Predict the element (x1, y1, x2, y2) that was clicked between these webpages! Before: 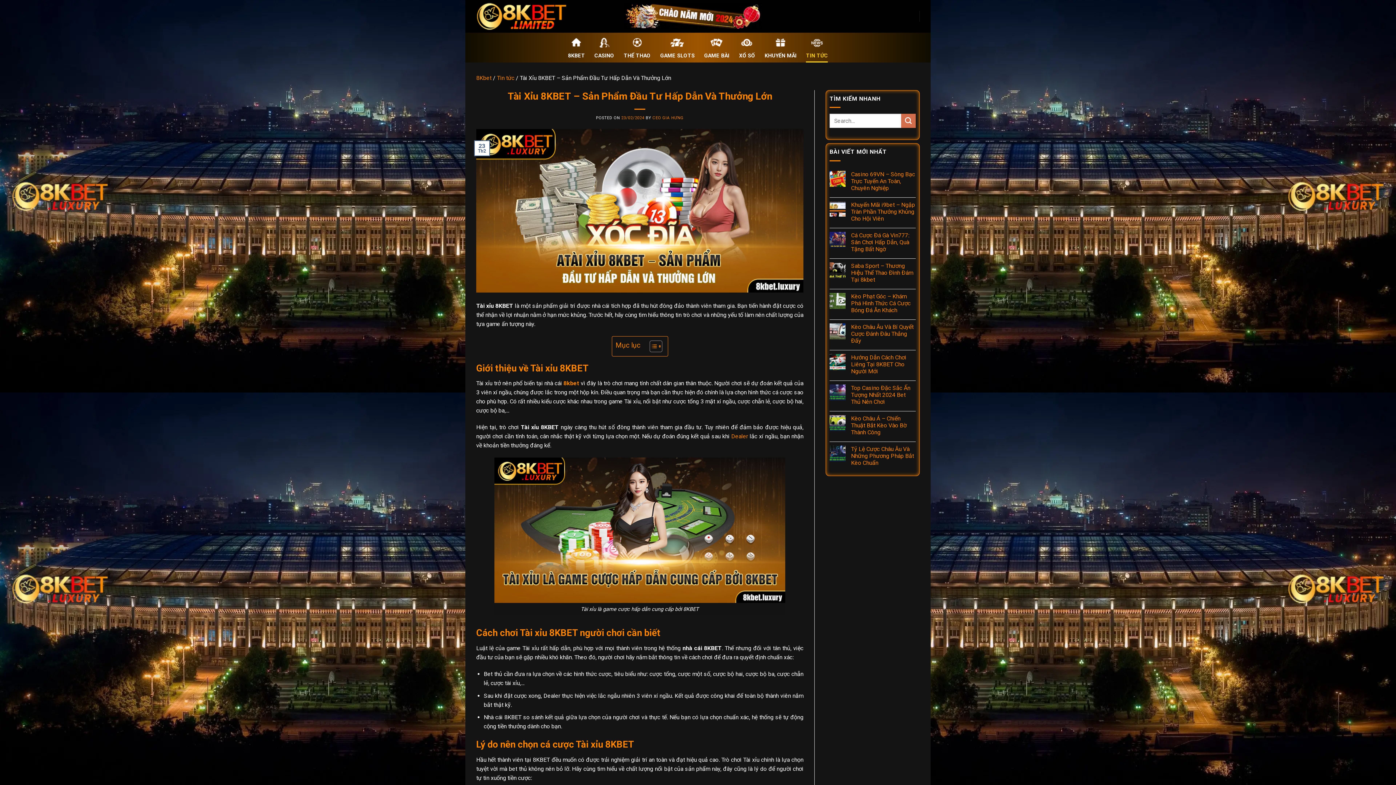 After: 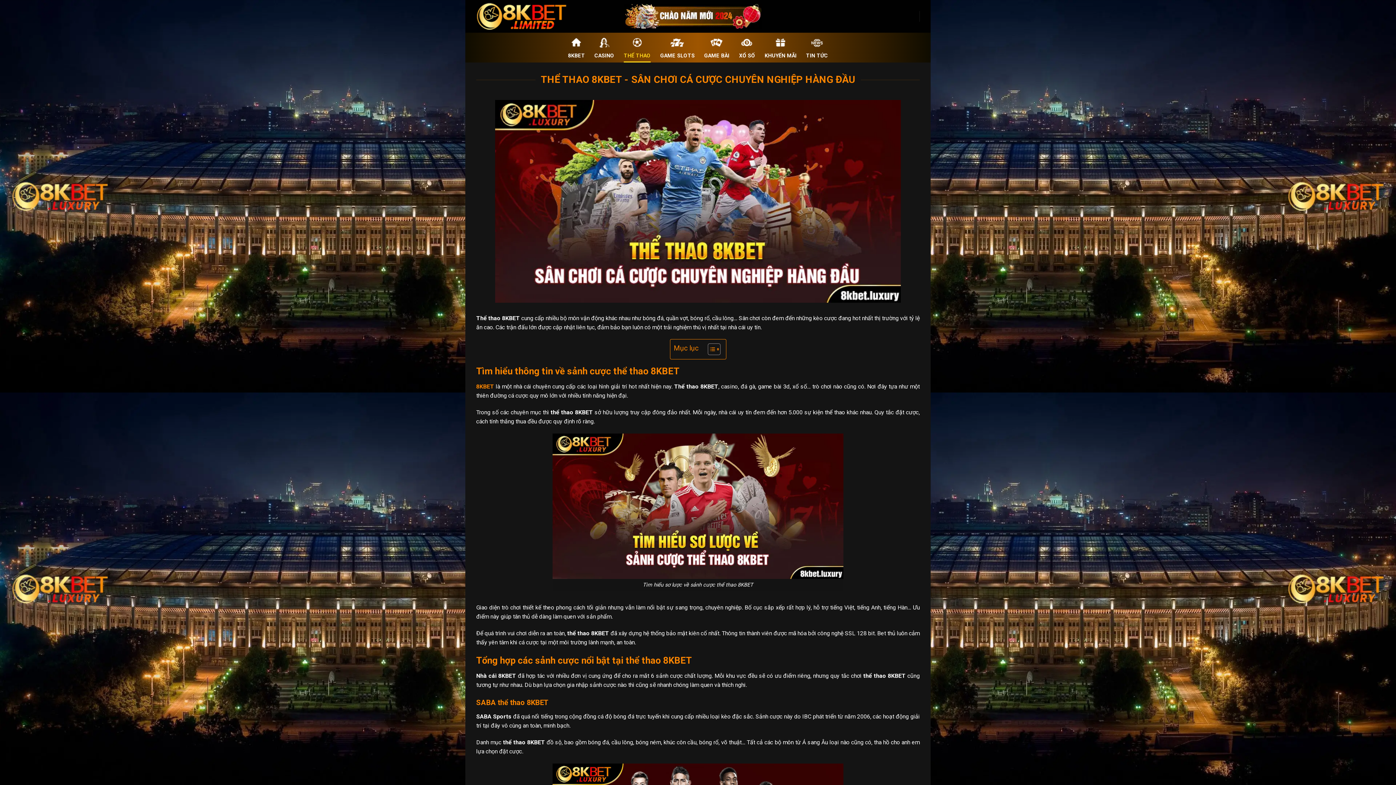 Action: label: THỂ THAO bbox: (623, 32, 650, 62)